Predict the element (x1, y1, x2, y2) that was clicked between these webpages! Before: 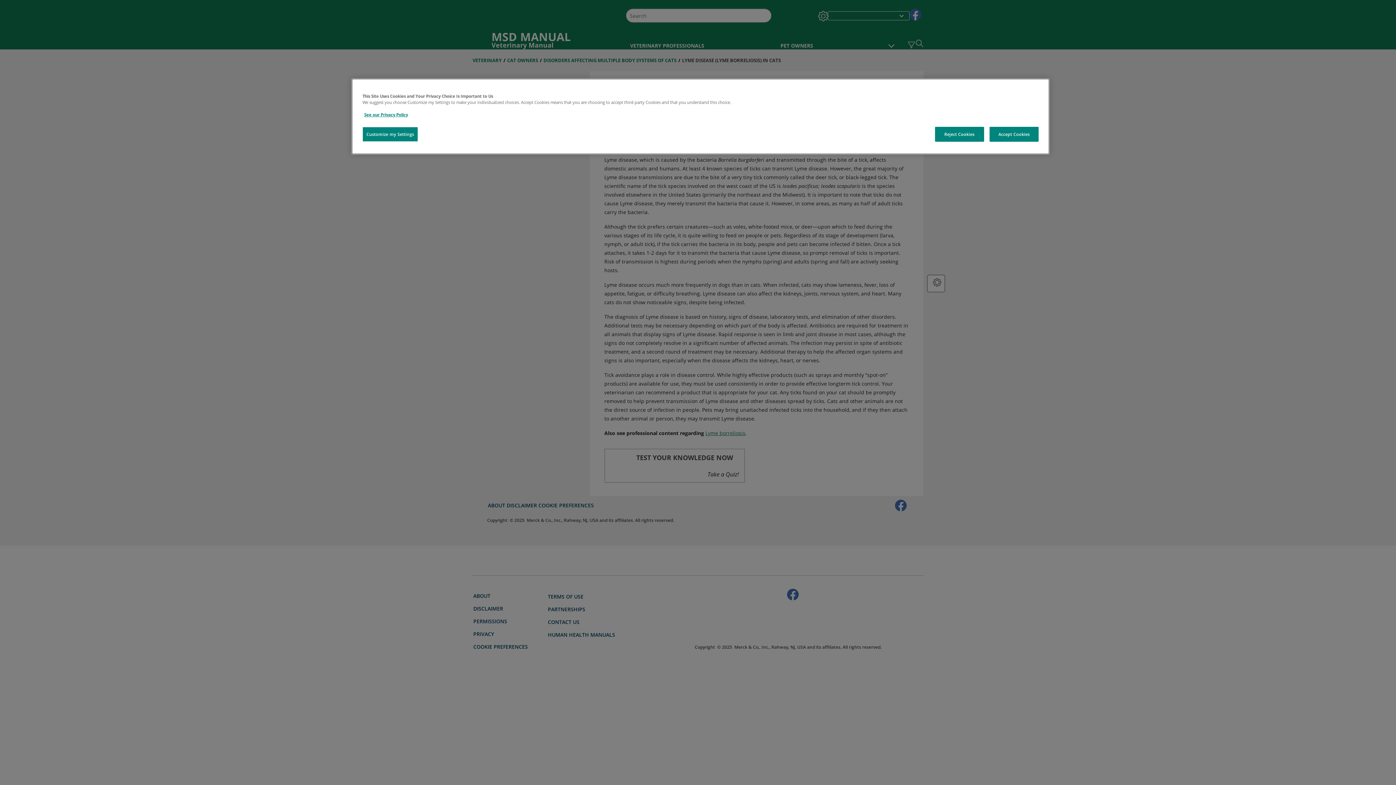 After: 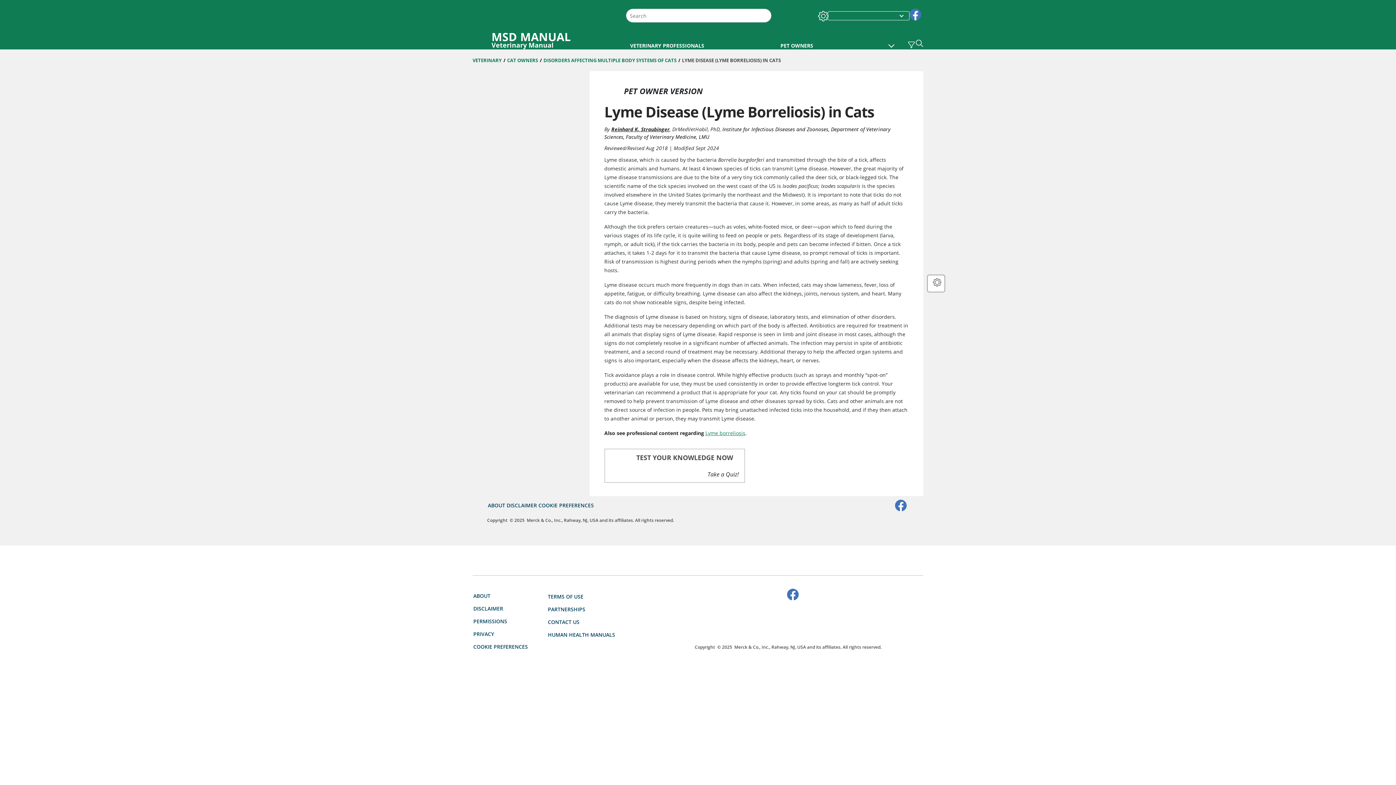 Action: bbox: (935, 126, 984, 141) label: Reject Cookies